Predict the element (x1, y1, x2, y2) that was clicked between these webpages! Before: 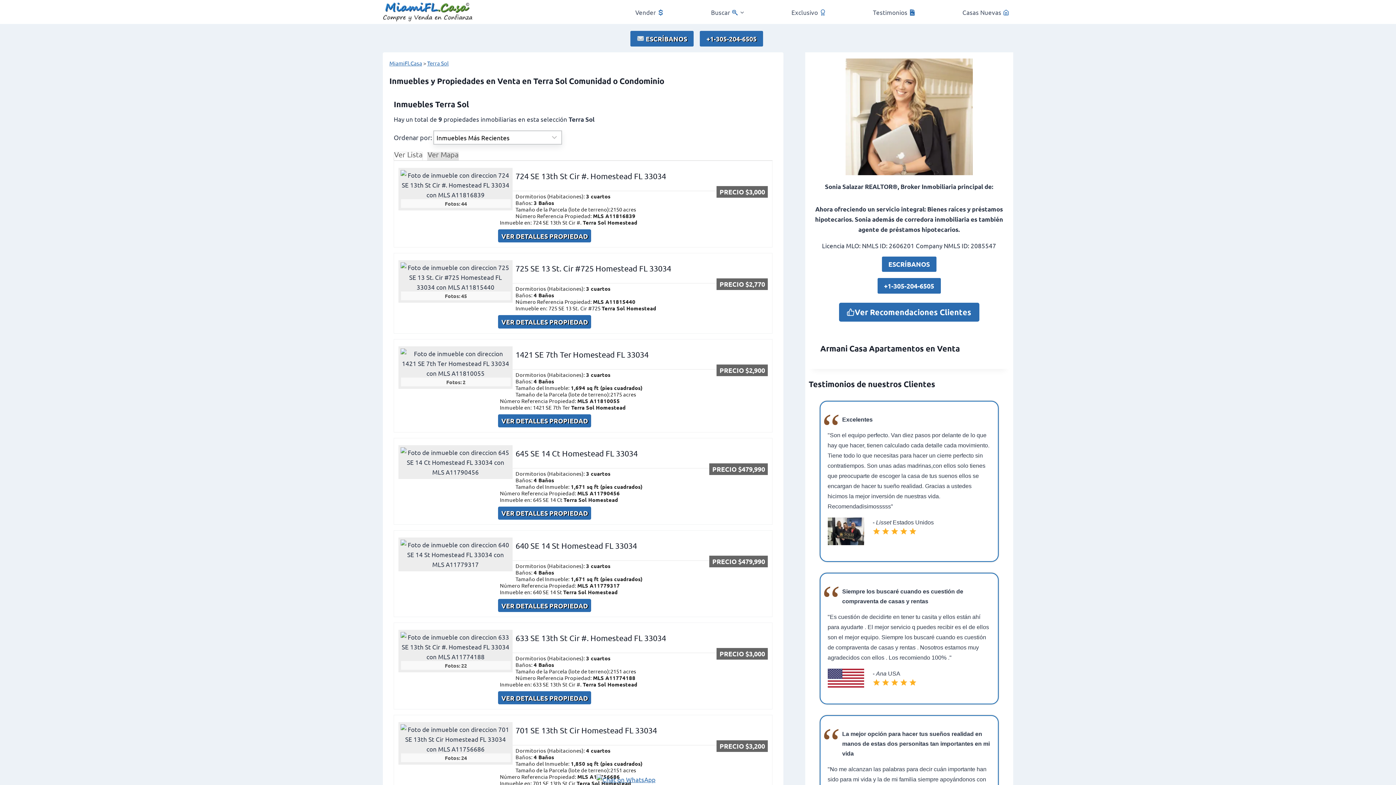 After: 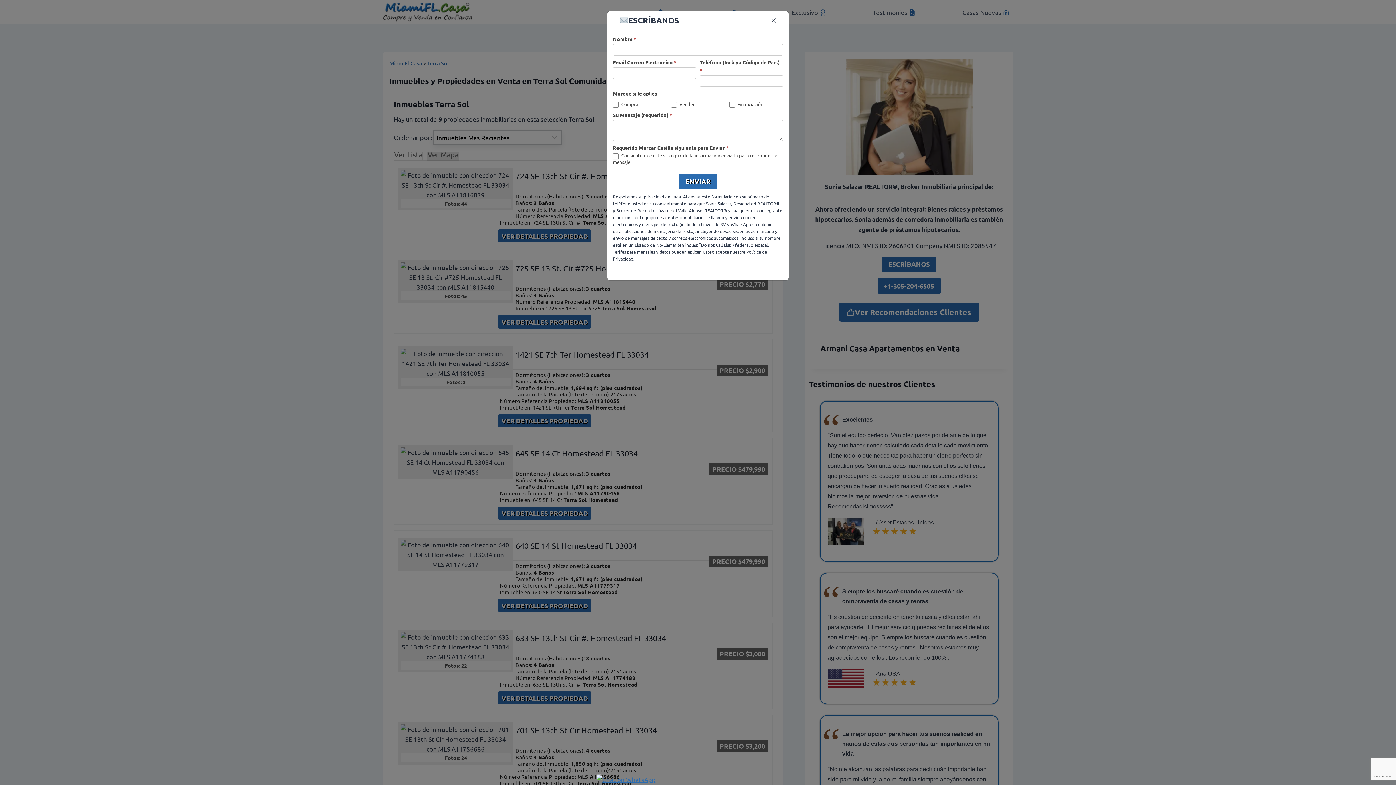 Action: bbox: (630, 31, 693, 46) label:  ESCRÍBANOS